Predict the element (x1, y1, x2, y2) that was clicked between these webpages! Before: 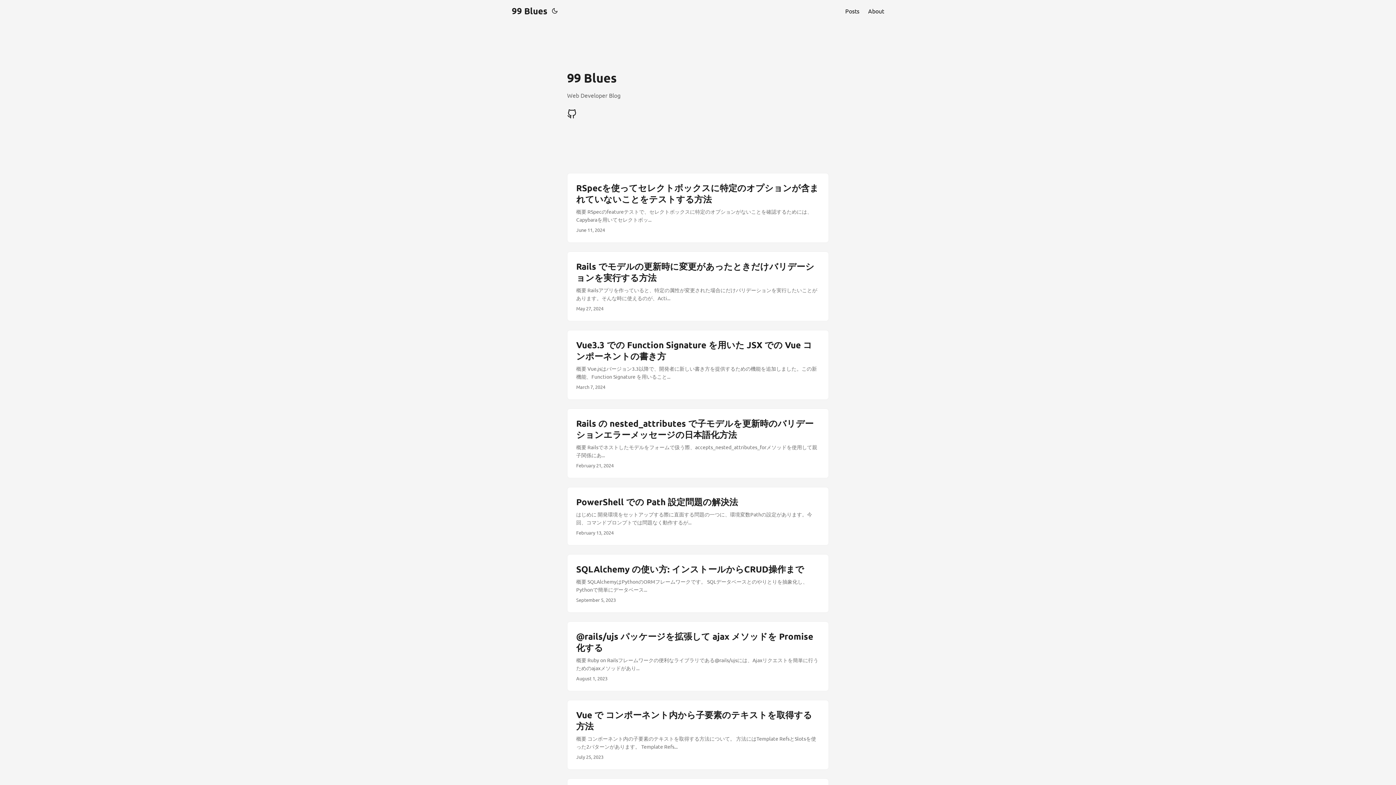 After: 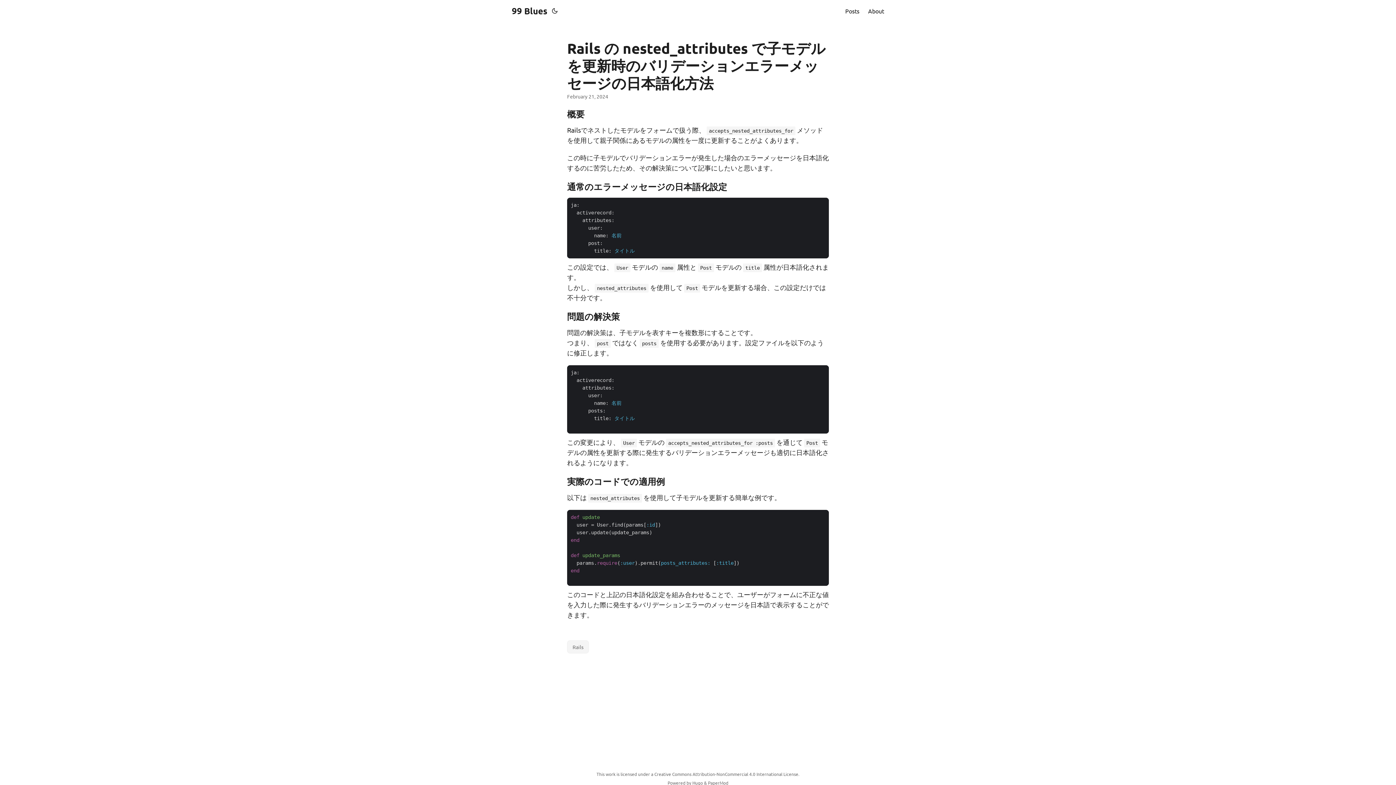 Action: bbox: (567, 409, 828, 478) label: post link to Rails の nested_attributes で子モデルを更新時のバリデーションエラーメッセージの日本語化方法